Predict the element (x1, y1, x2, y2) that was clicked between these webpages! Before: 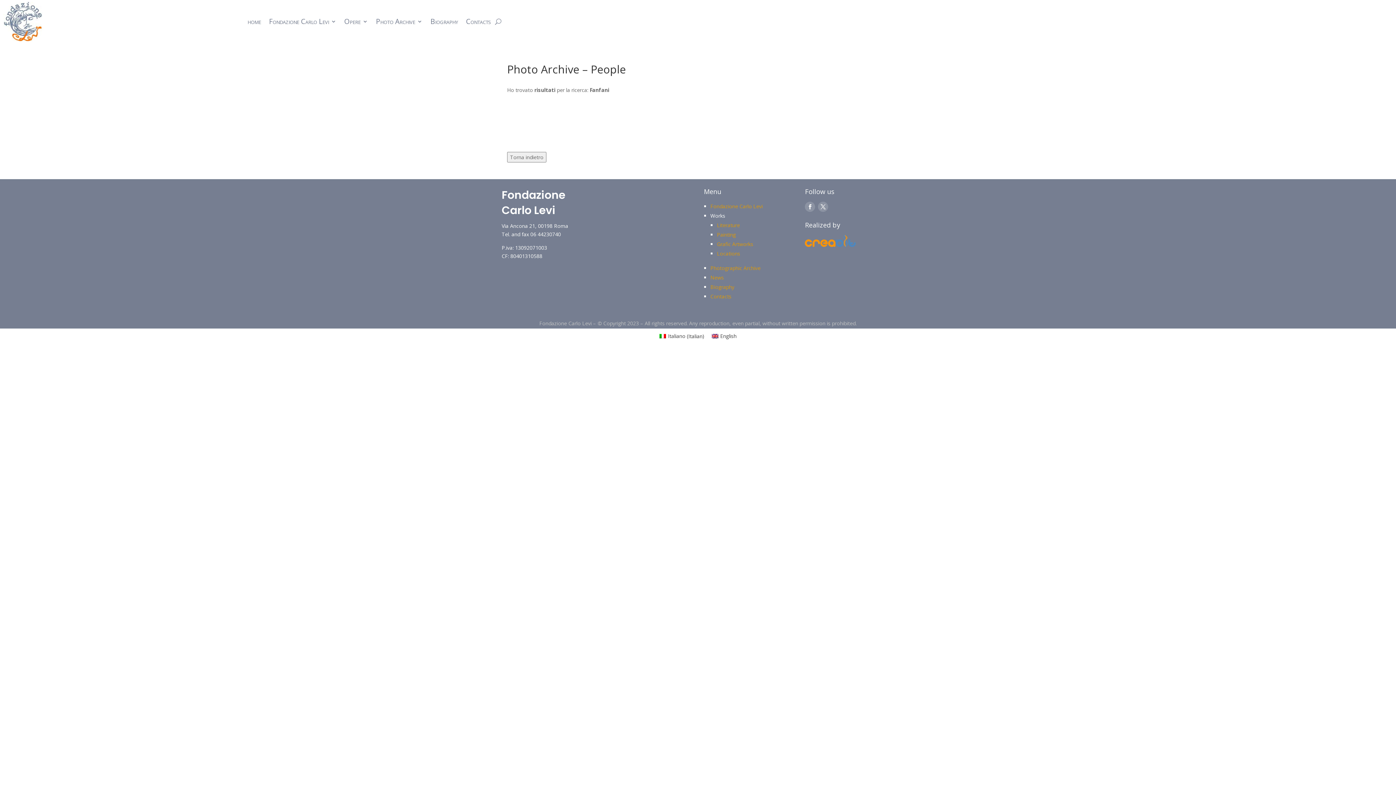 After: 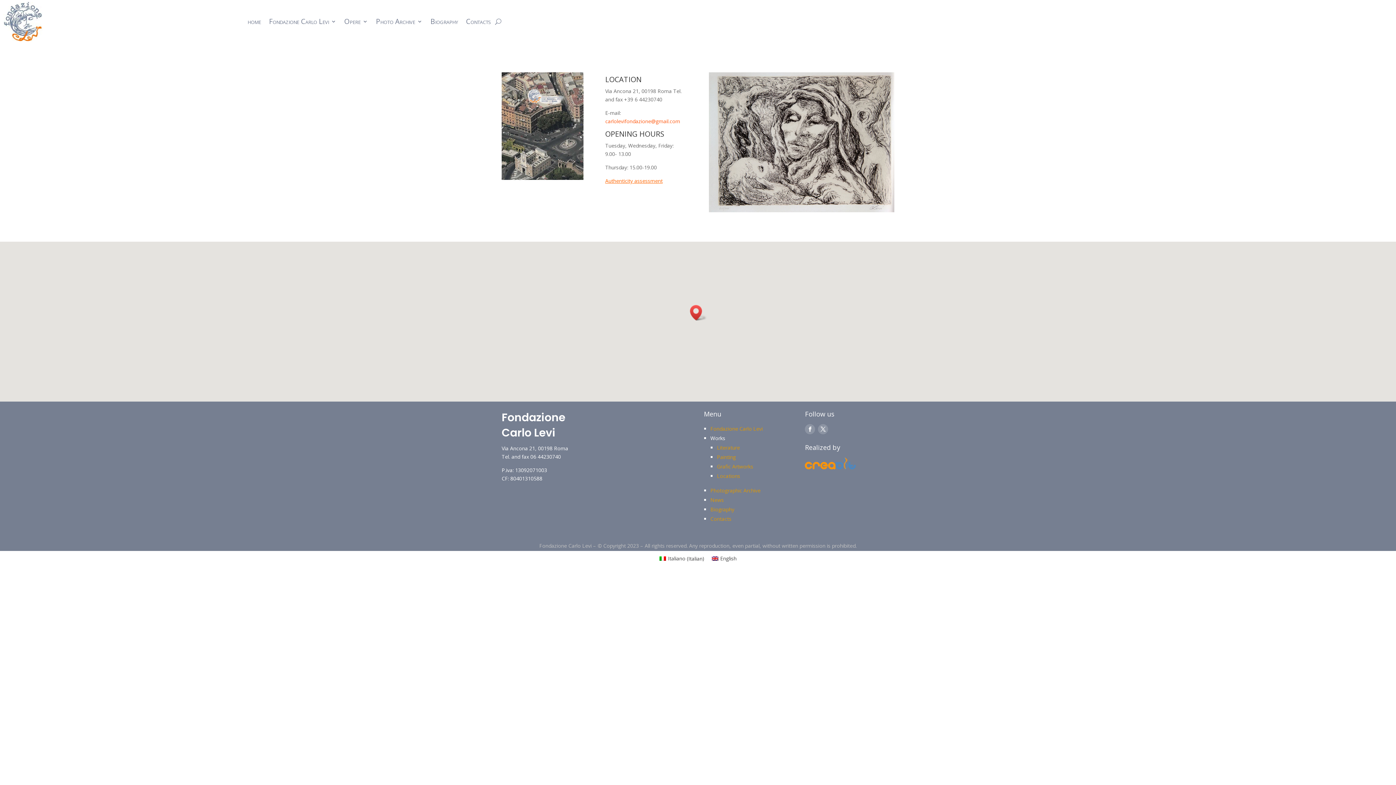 Action: label: Contacts bbox: (466, 1, 491, 41)